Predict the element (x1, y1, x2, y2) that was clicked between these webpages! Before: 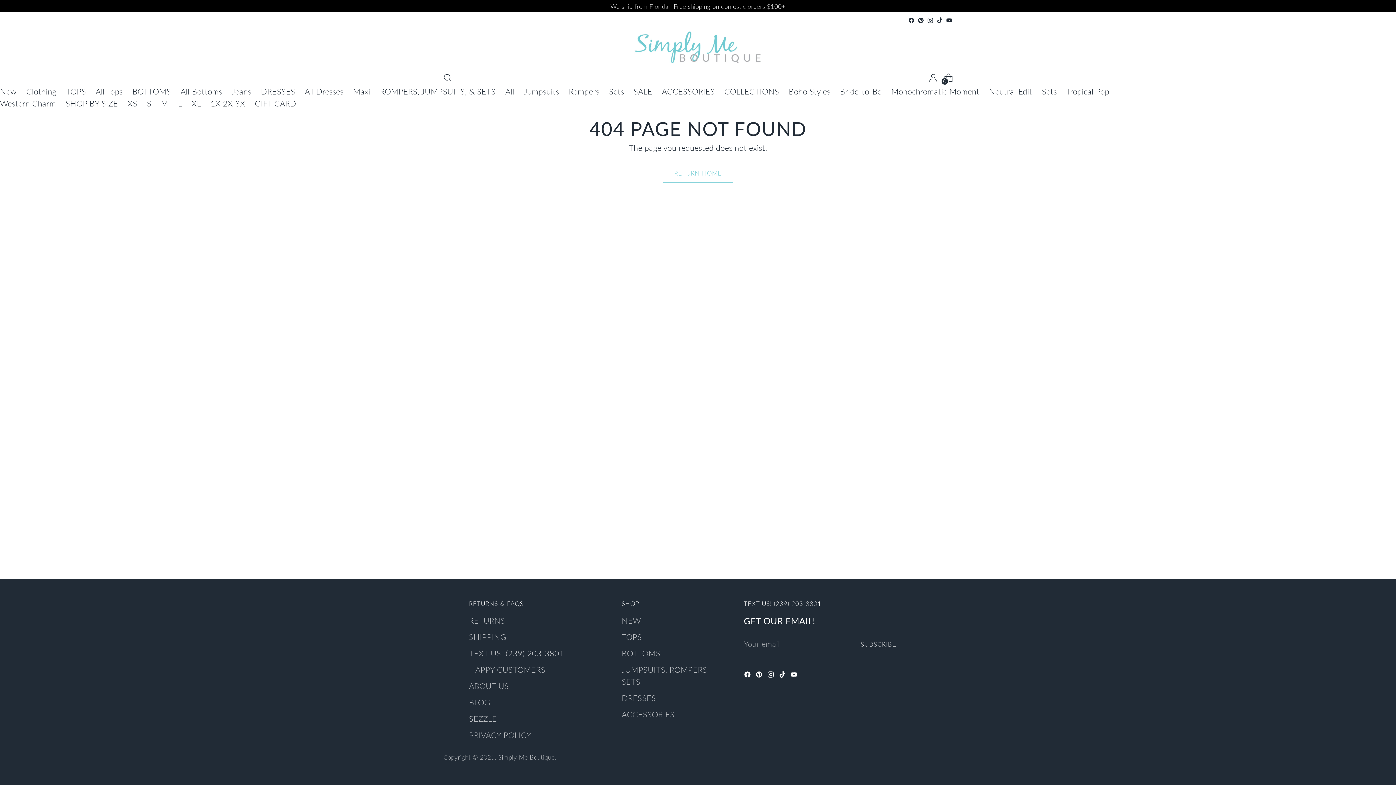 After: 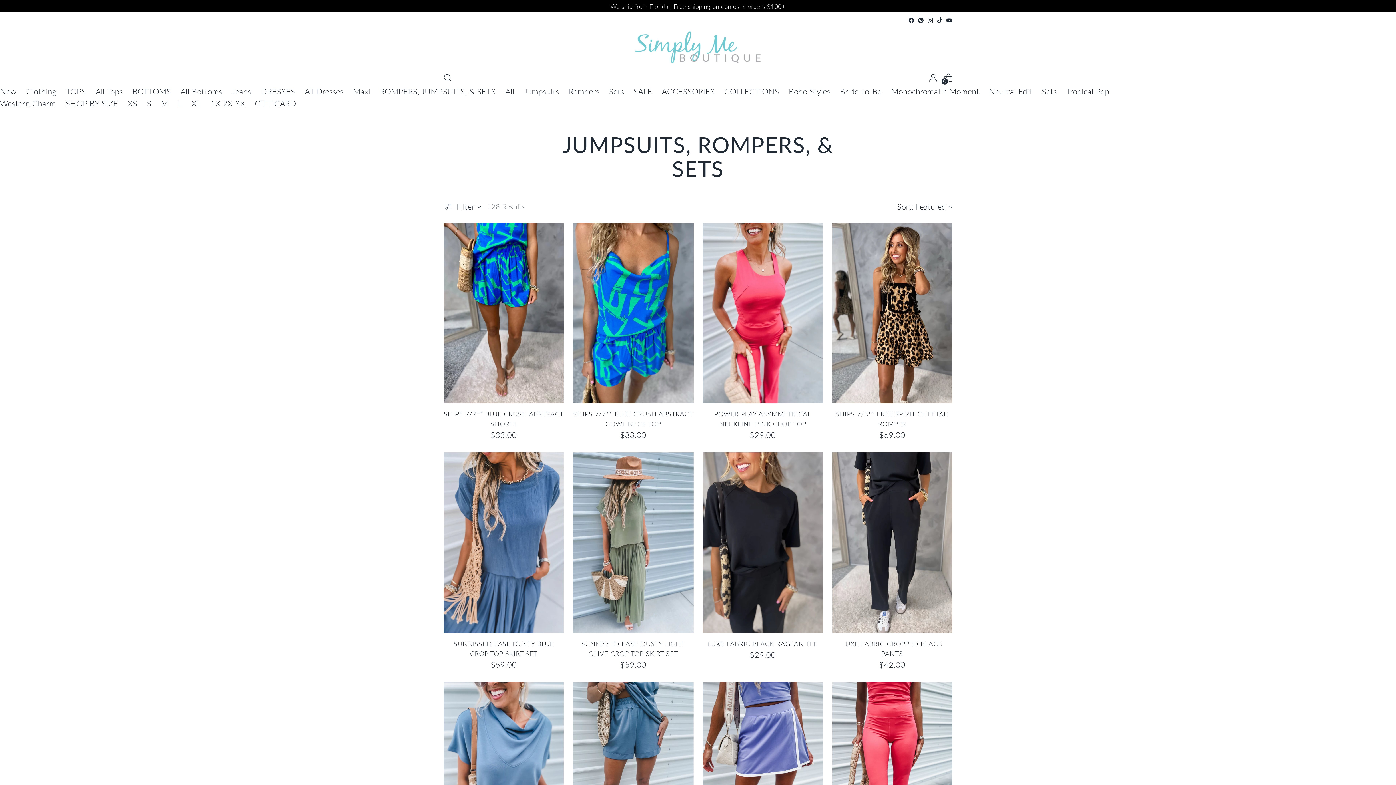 Action: label: All bbox: (505, 86, 514, 96)